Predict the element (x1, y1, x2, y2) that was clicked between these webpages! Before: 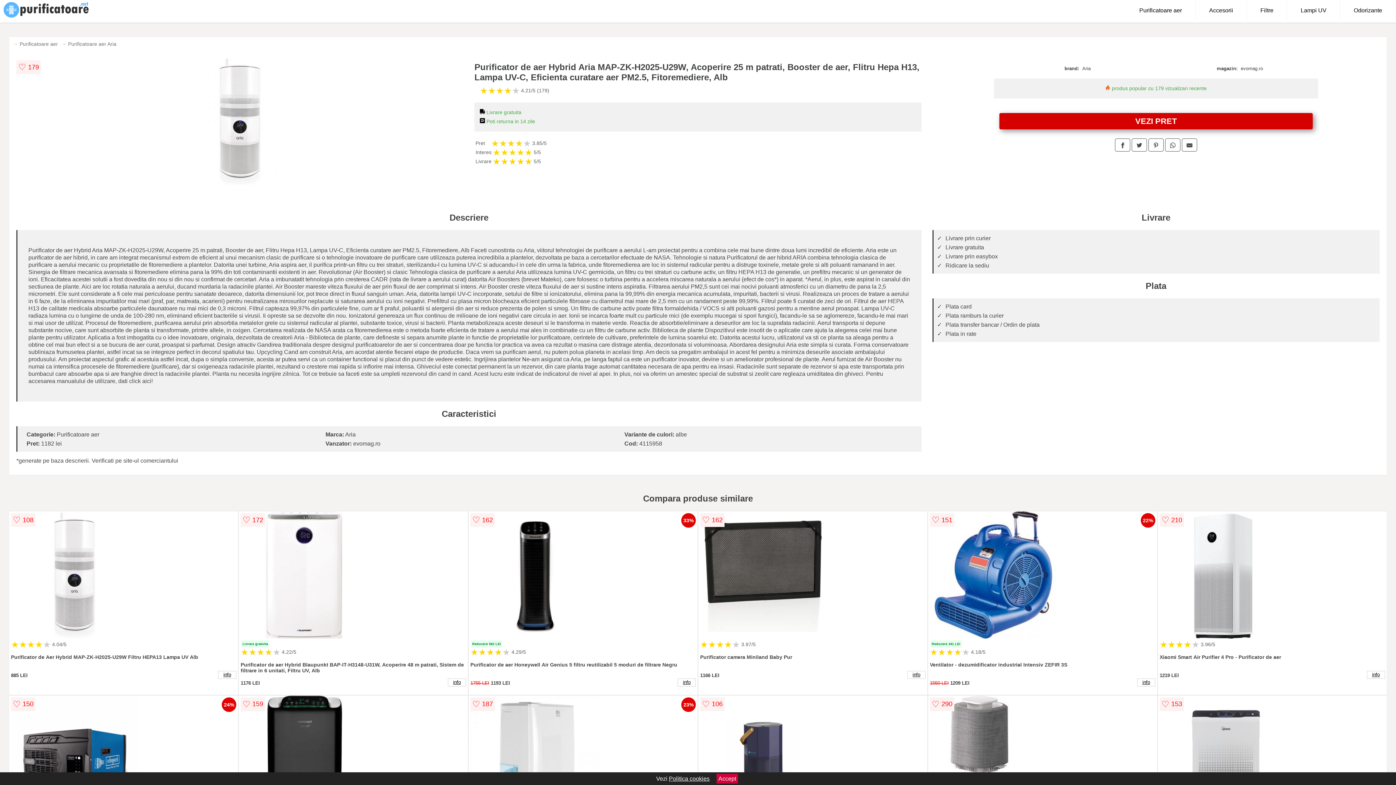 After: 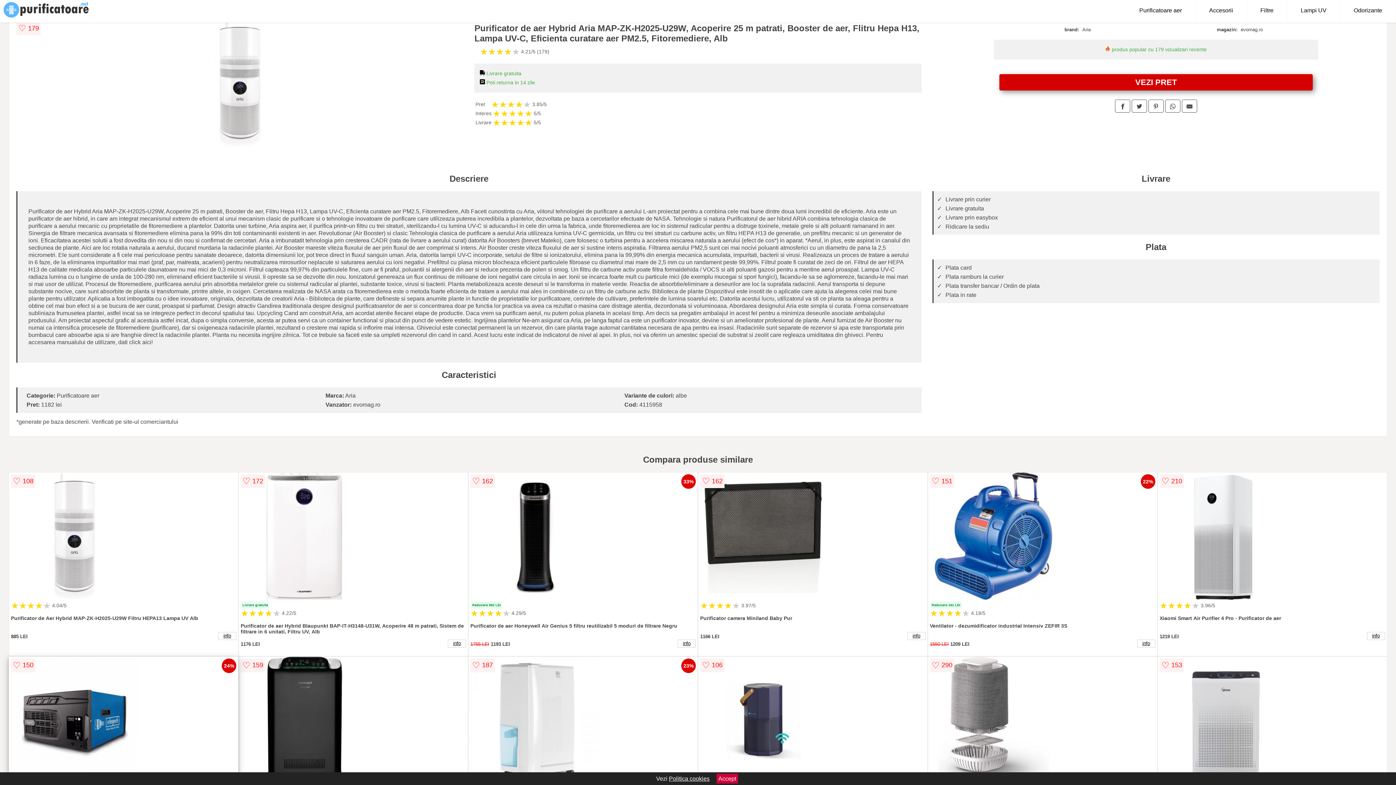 Action: bbox: (10, 695, 236, 824)